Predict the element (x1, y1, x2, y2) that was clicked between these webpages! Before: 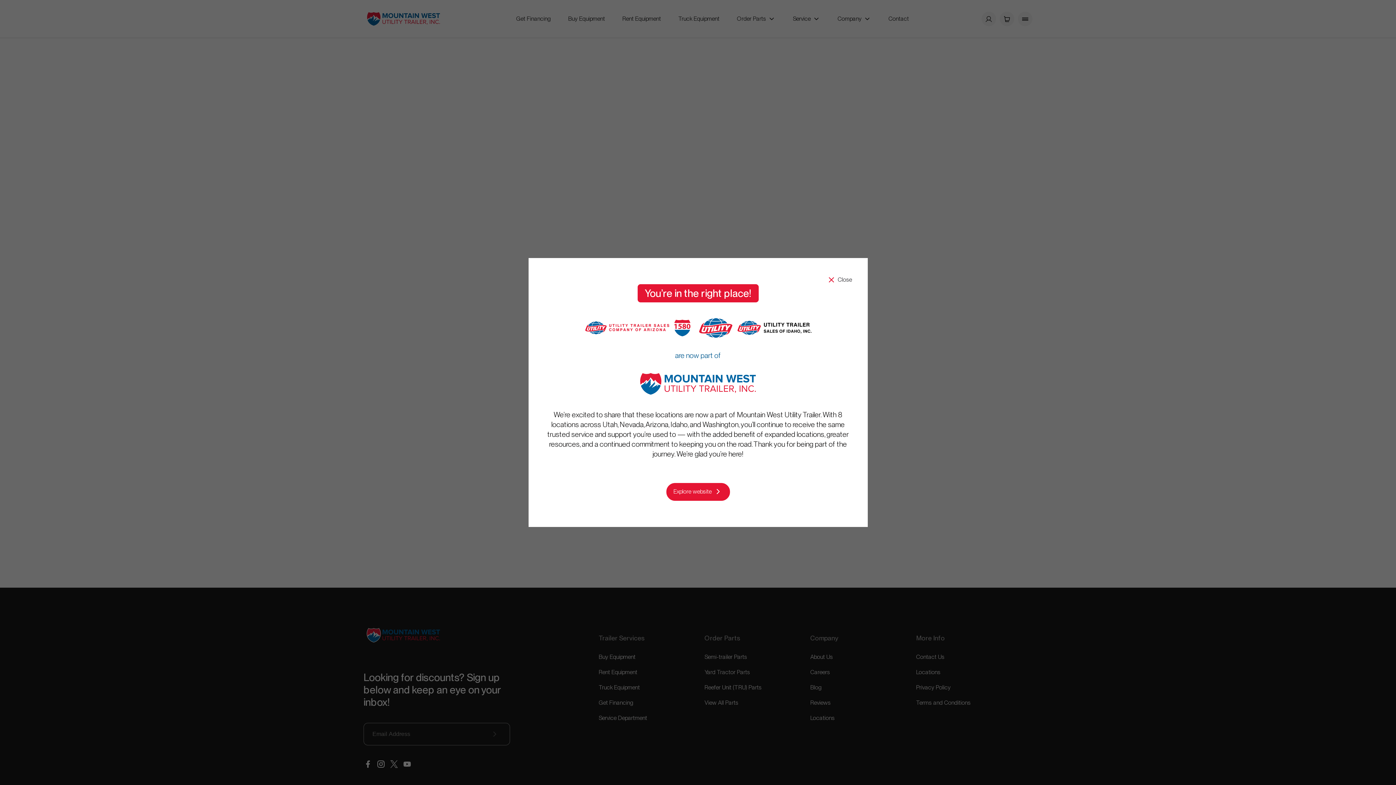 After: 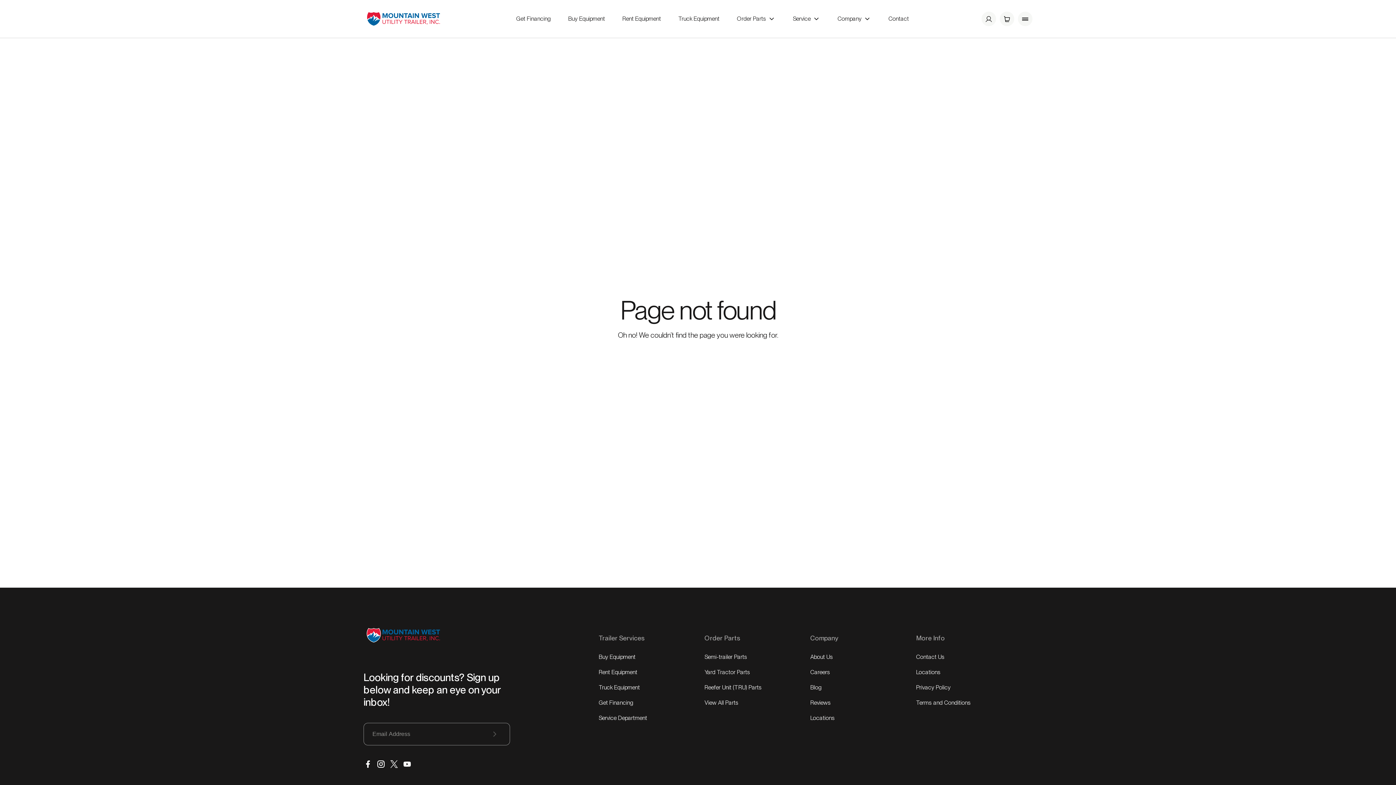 Action: bbox: (666, 483, 730, 500) label: Explore website